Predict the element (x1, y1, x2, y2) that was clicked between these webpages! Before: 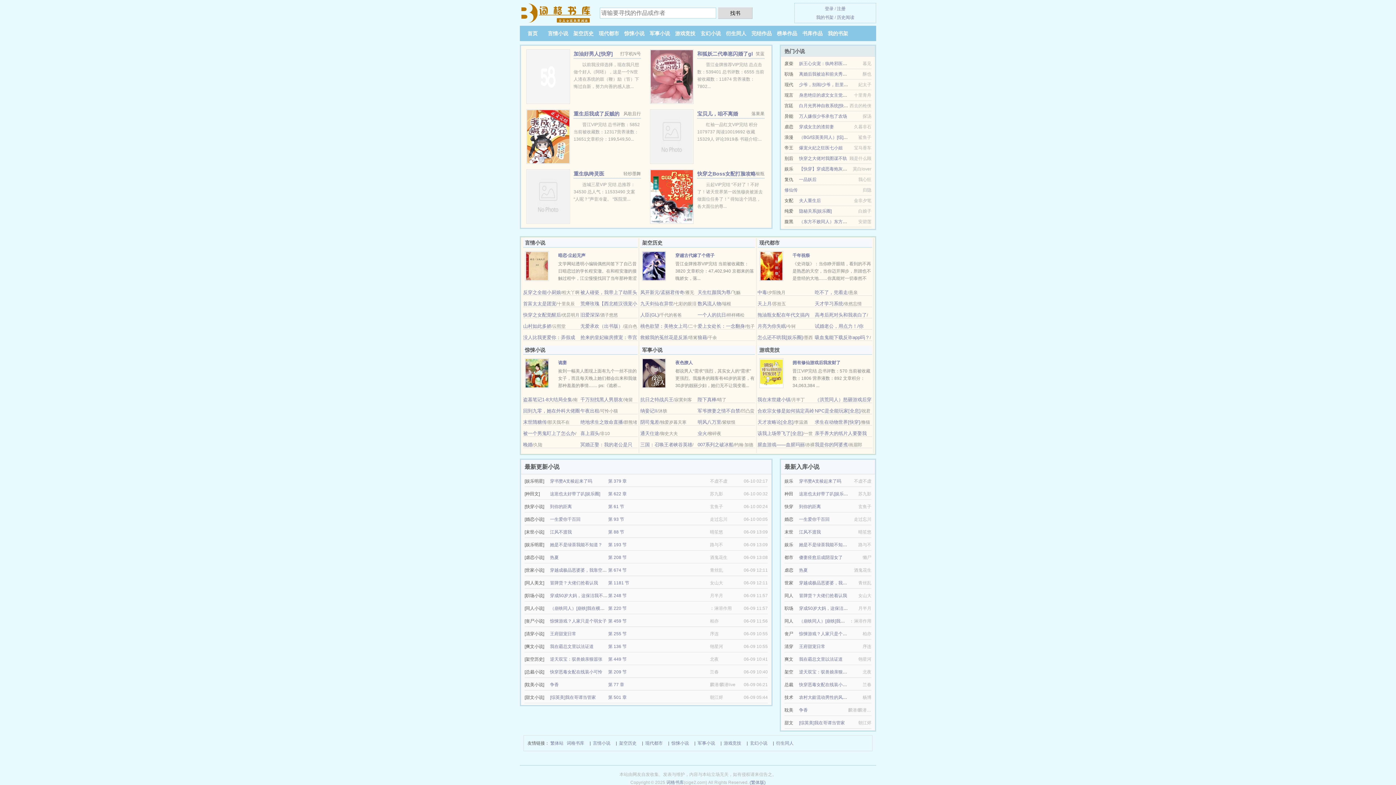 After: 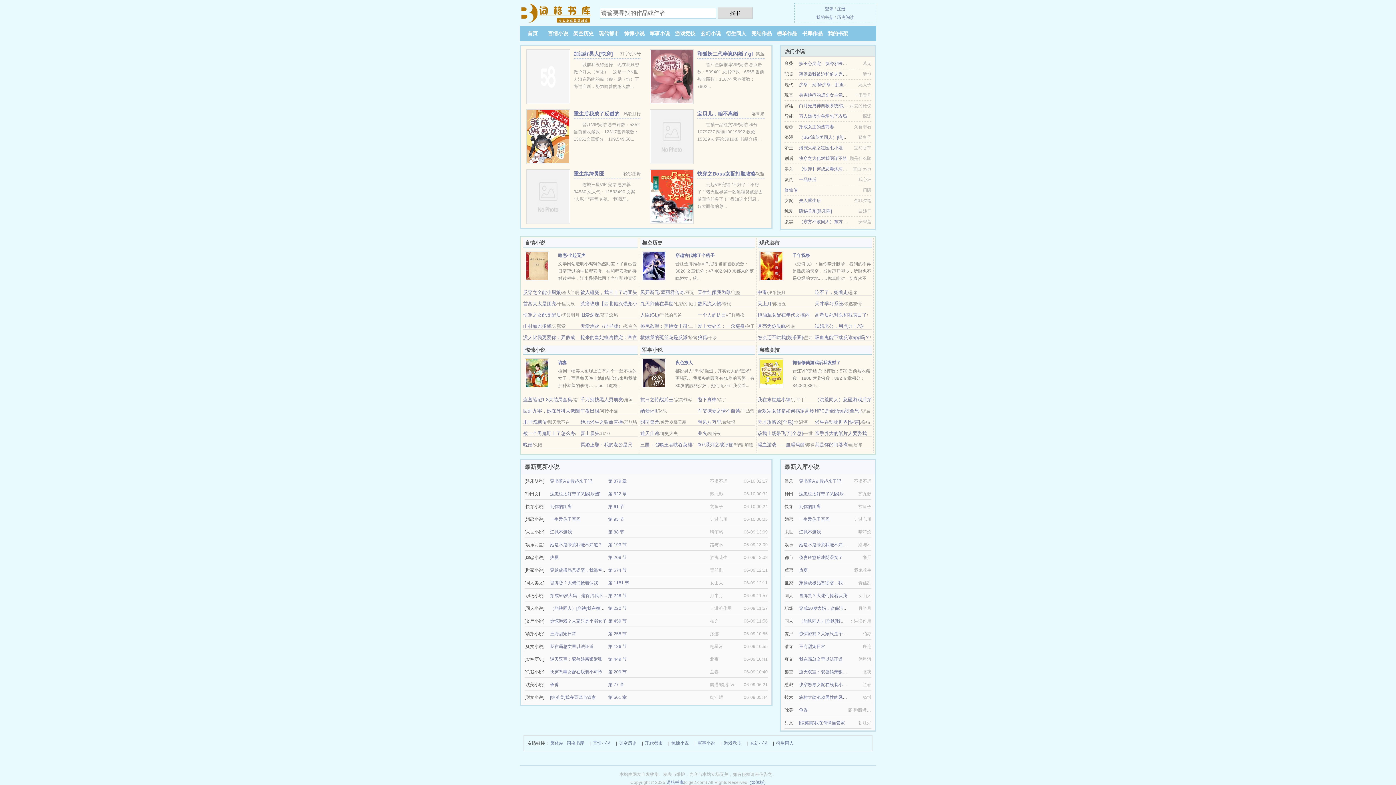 Action: label: 快穿之大佬对我图谋不轨 bbox: (799, 156, 847, 161)